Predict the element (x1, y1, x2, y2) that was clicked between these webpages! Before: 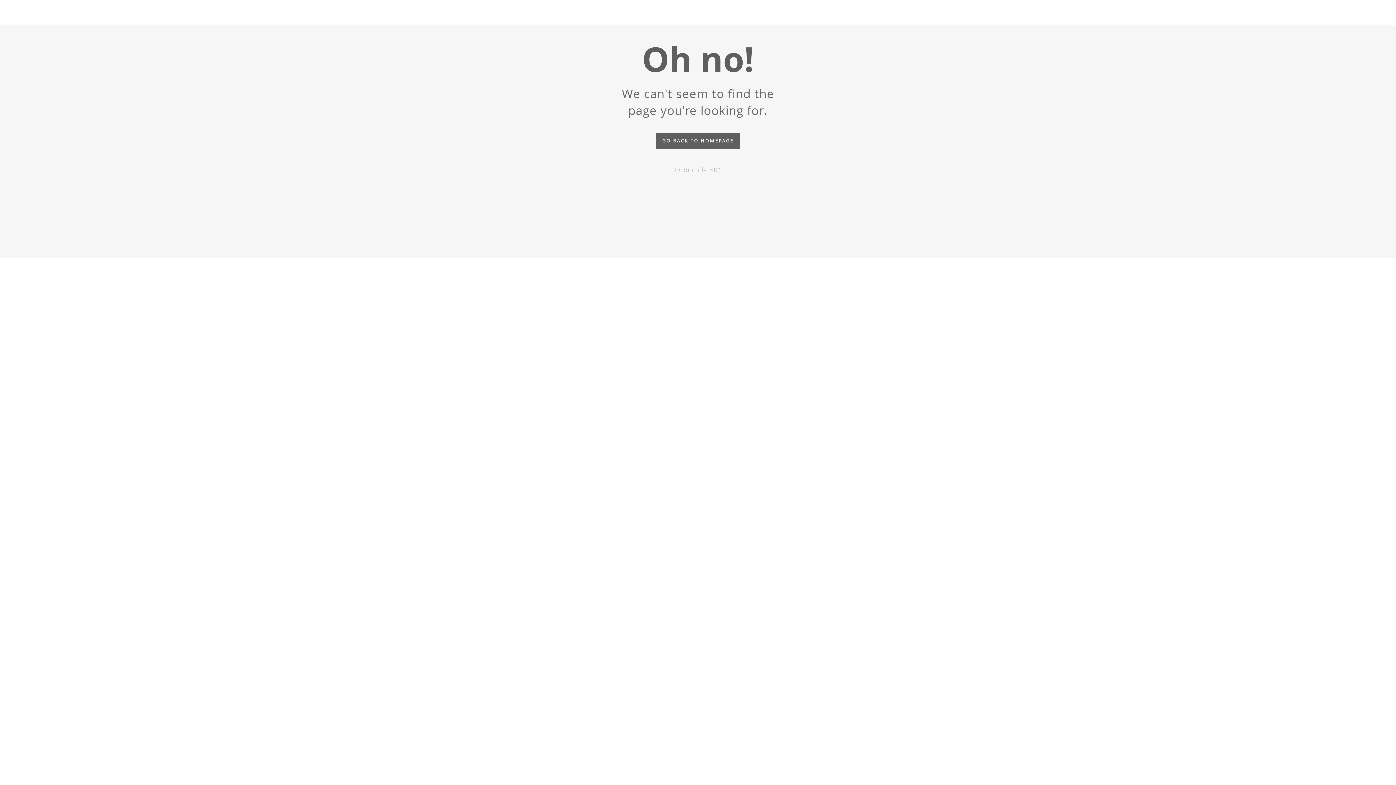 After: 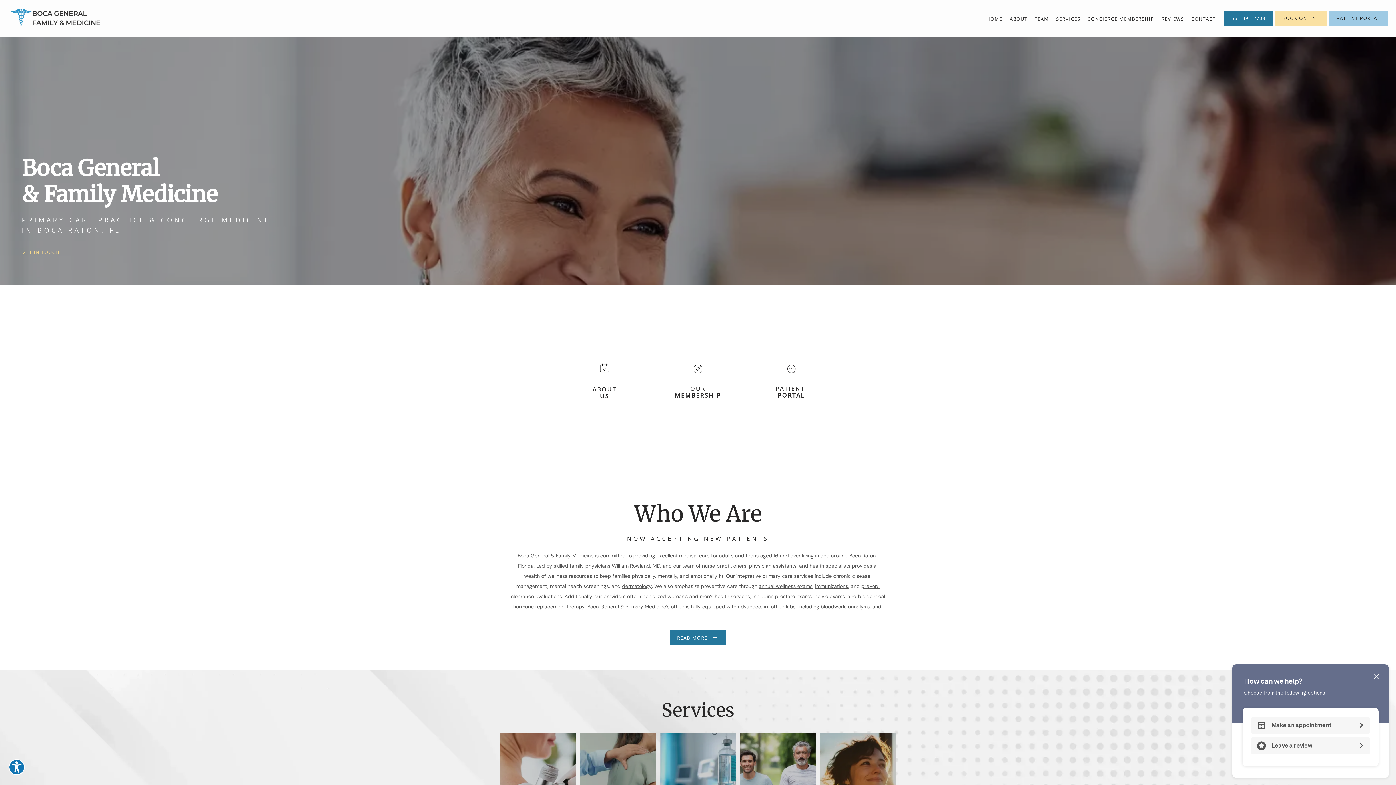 Action: bbox: (656, 132, 740, 149) label: GO BACK TO HOMEPAGE